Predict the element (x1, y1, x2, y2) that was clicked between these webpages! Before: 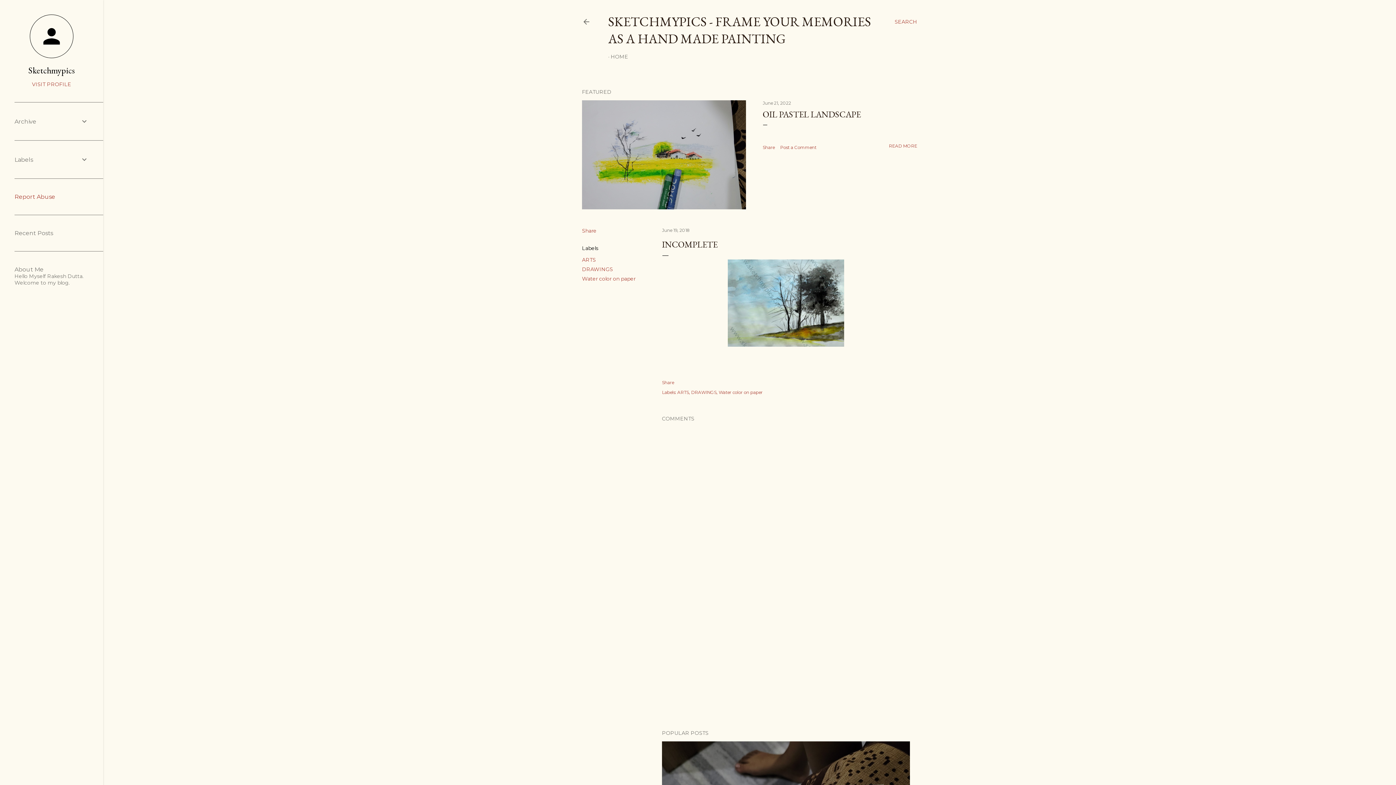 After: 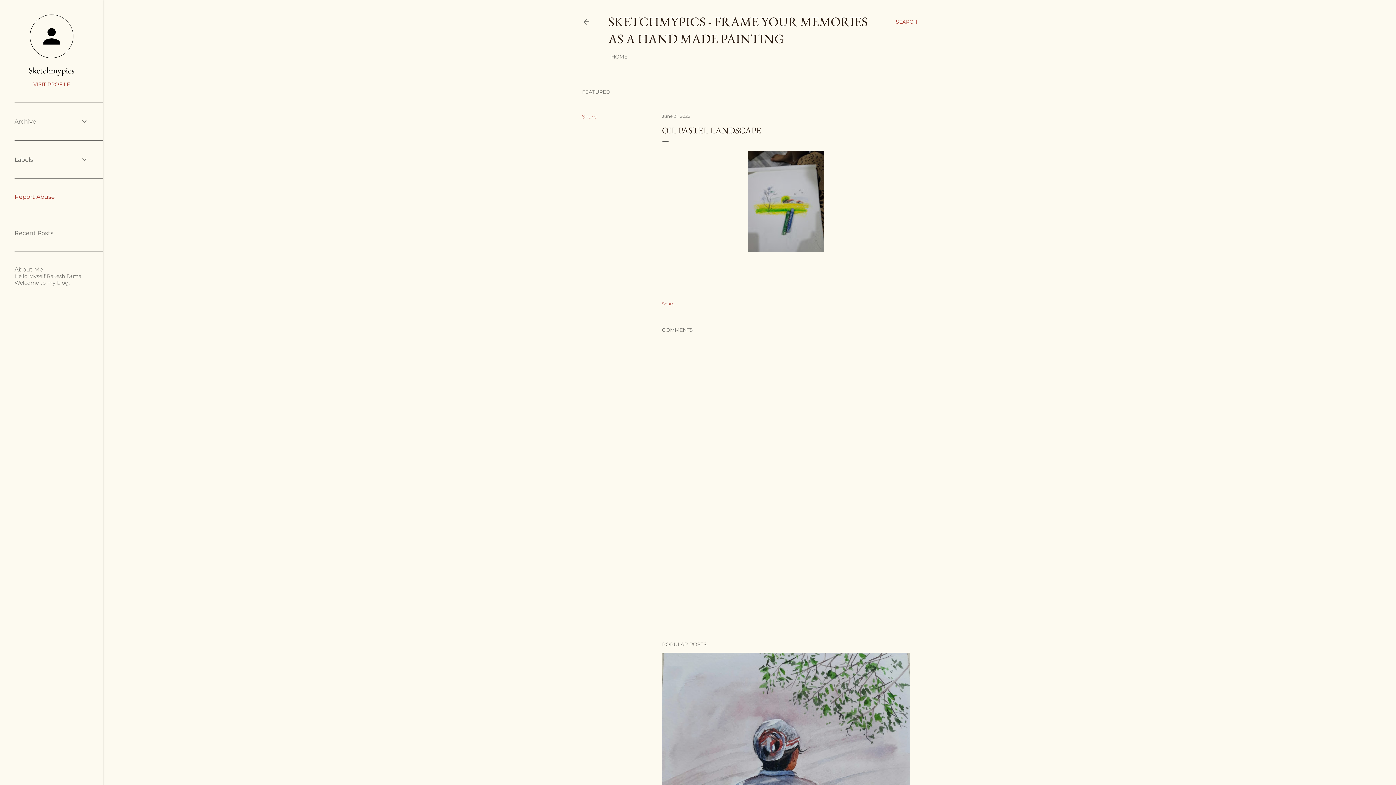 Action: label: June 21, 2022 bbox: (762, 100, 791, 105)